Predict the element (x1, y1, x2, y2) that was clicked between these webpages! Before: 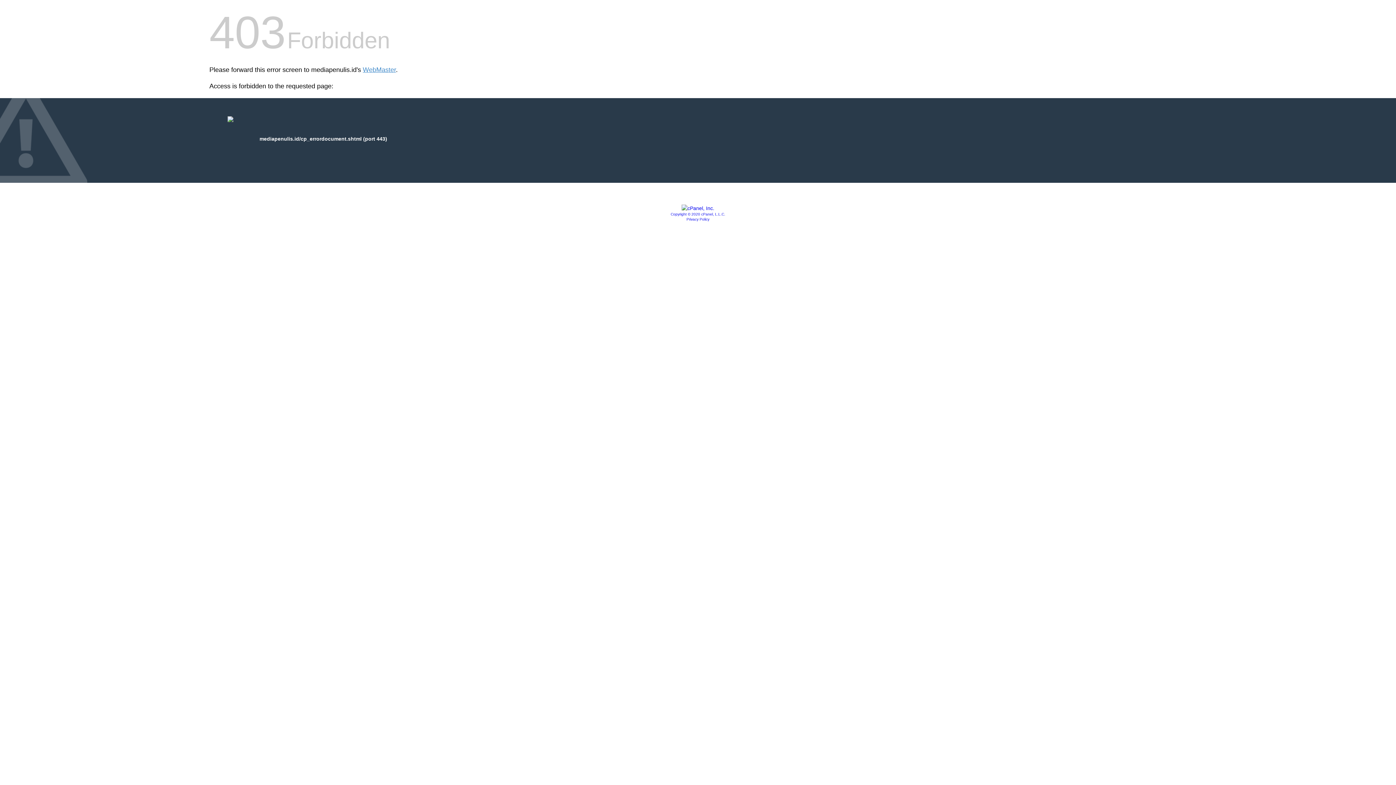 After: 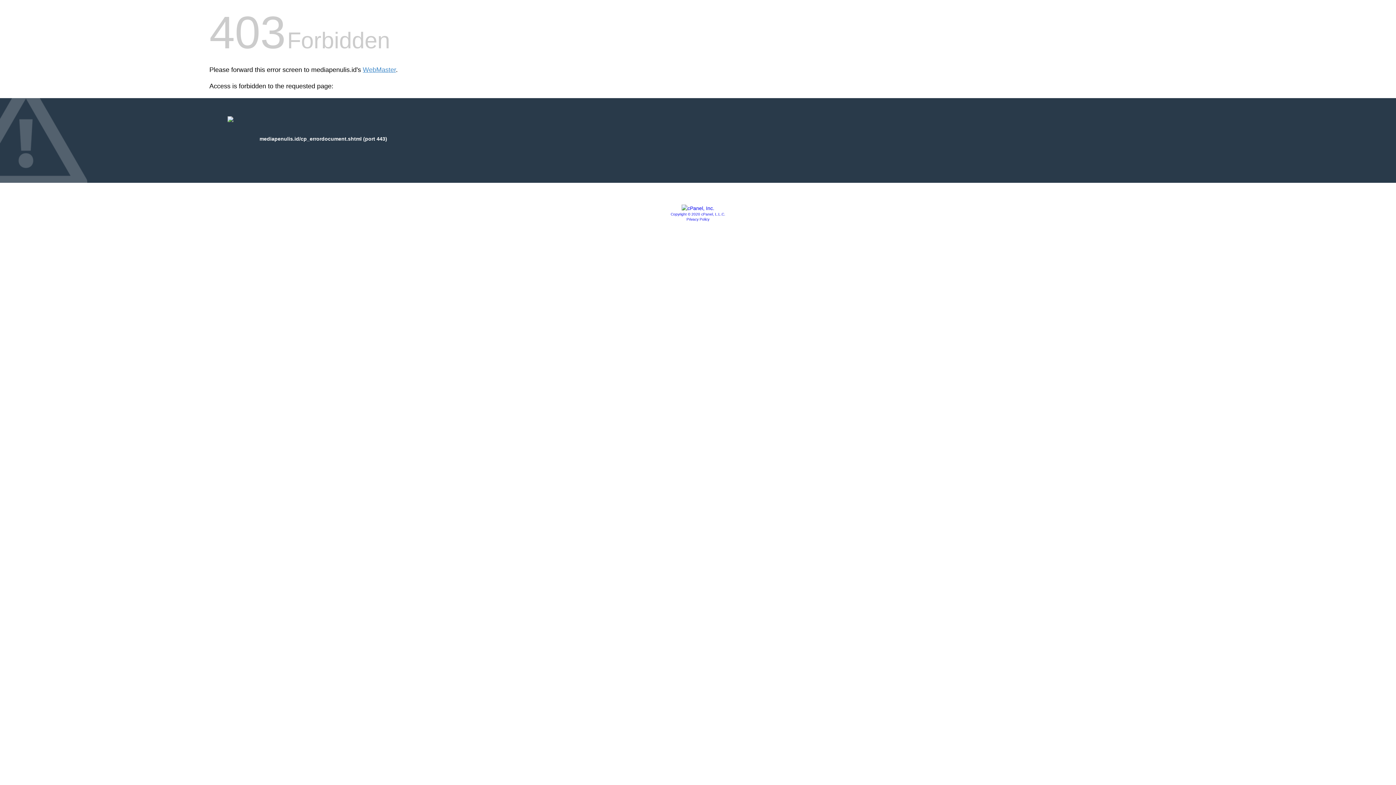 Action: label: Privacy Policy bbox: (686, 217, 709, 221)